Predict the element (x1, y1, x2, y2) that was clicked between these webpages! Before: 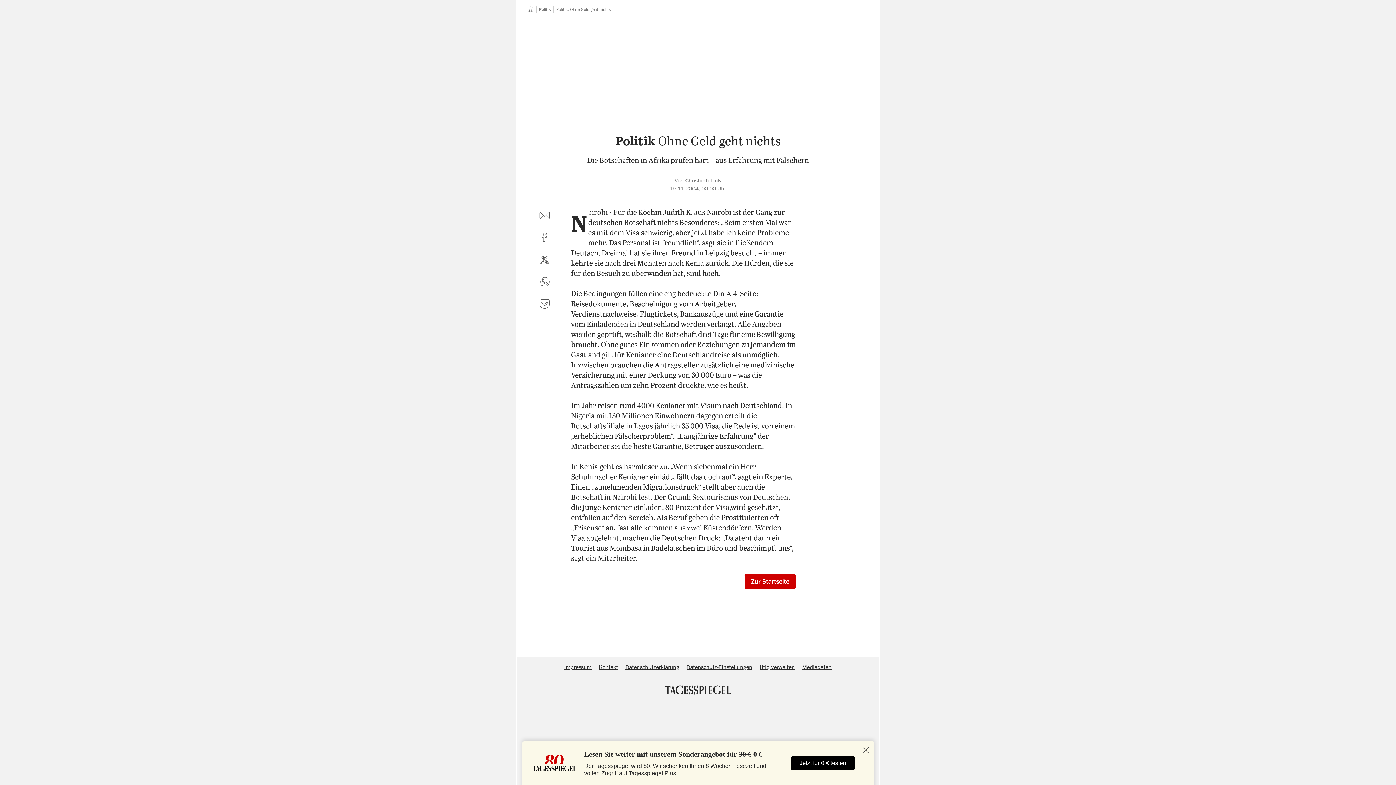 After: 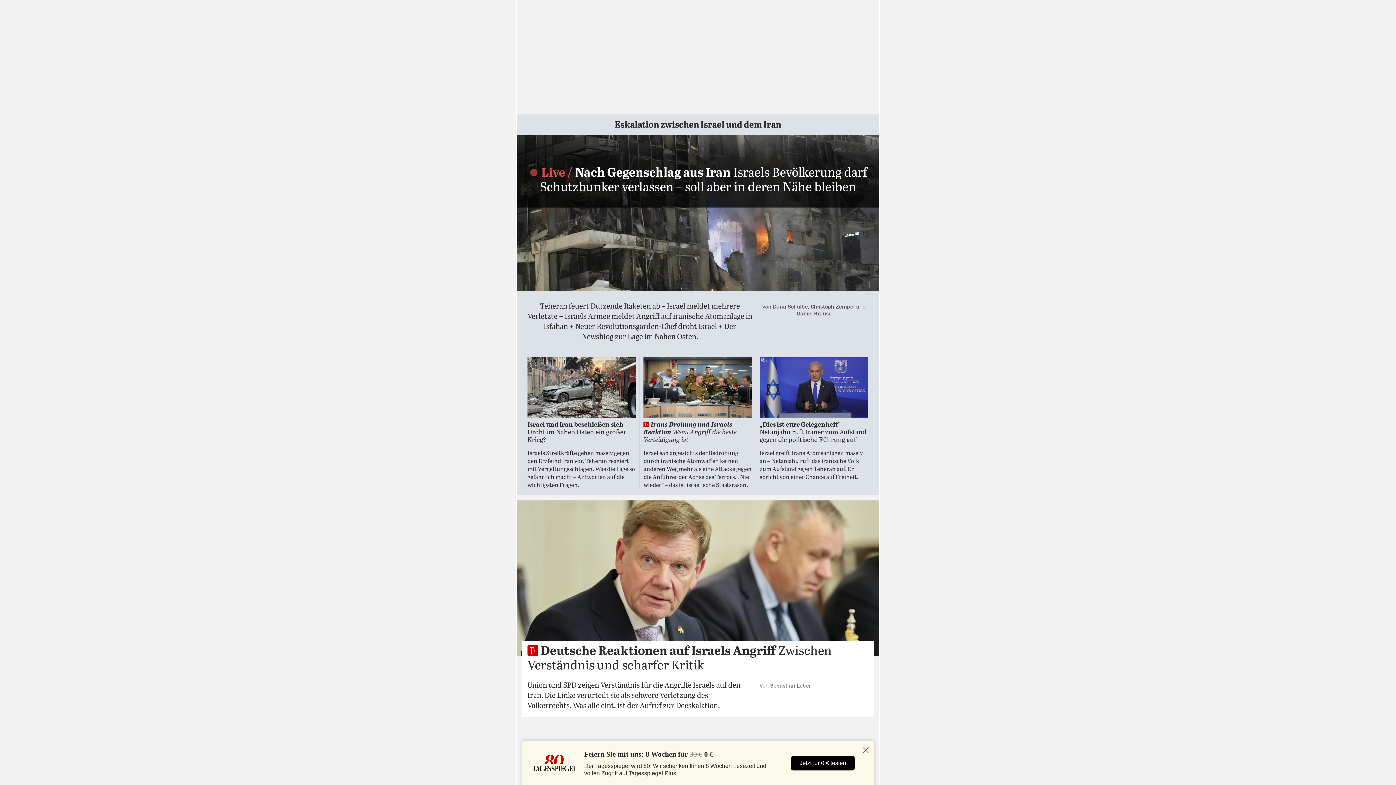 Action: label: Startseite bbox: (527, 7, 533, 11)